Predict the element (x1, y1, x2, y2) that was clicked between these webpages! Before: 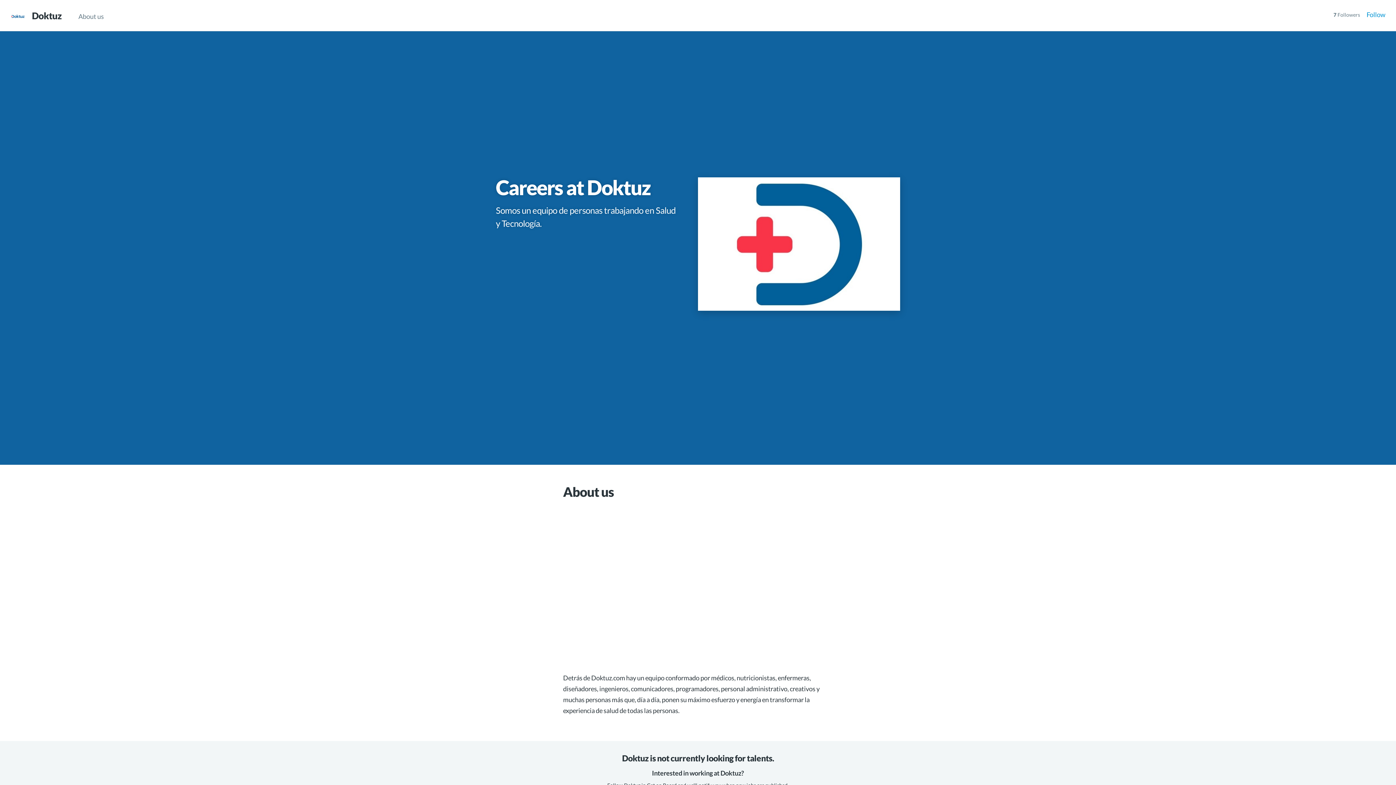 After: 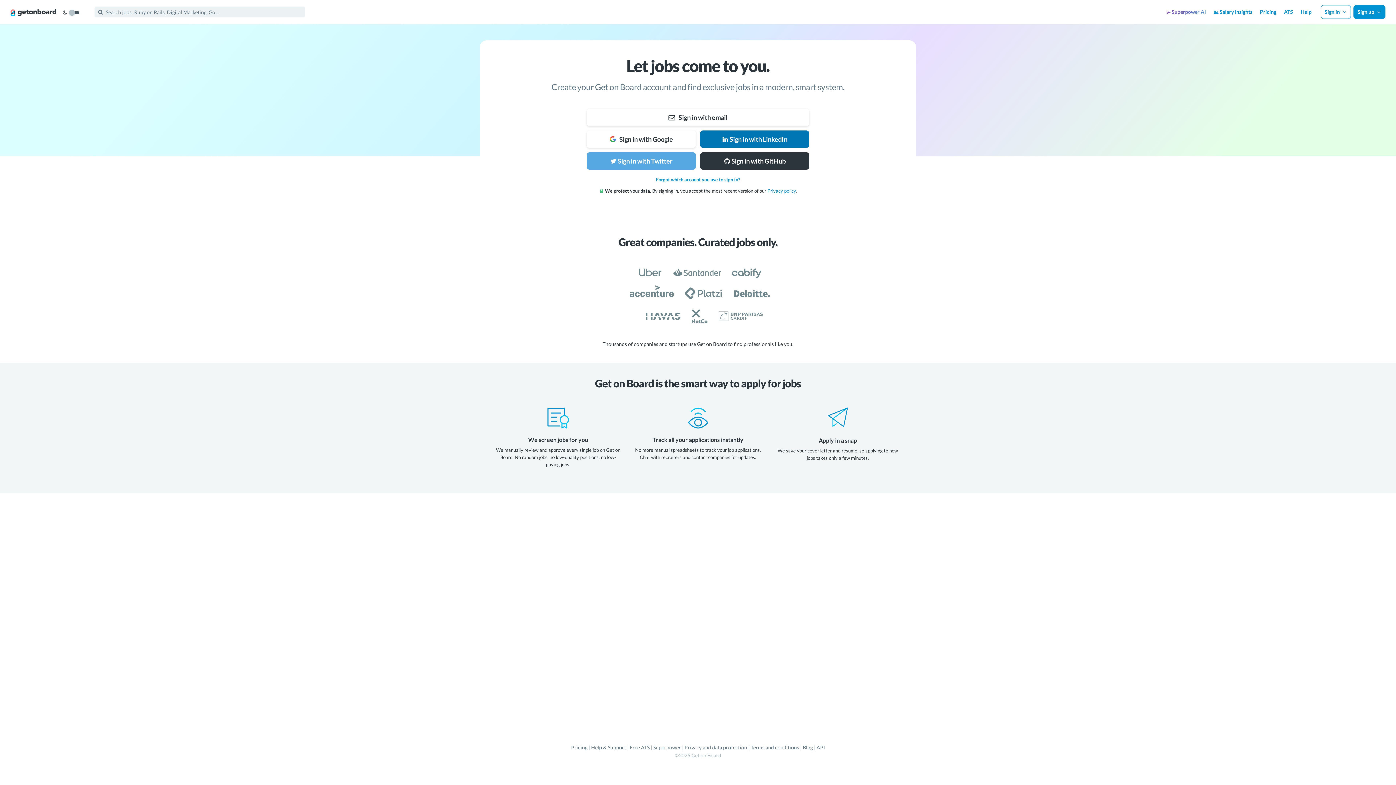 Action: label: Follow bbox: (1366, 10, 1385, 18)